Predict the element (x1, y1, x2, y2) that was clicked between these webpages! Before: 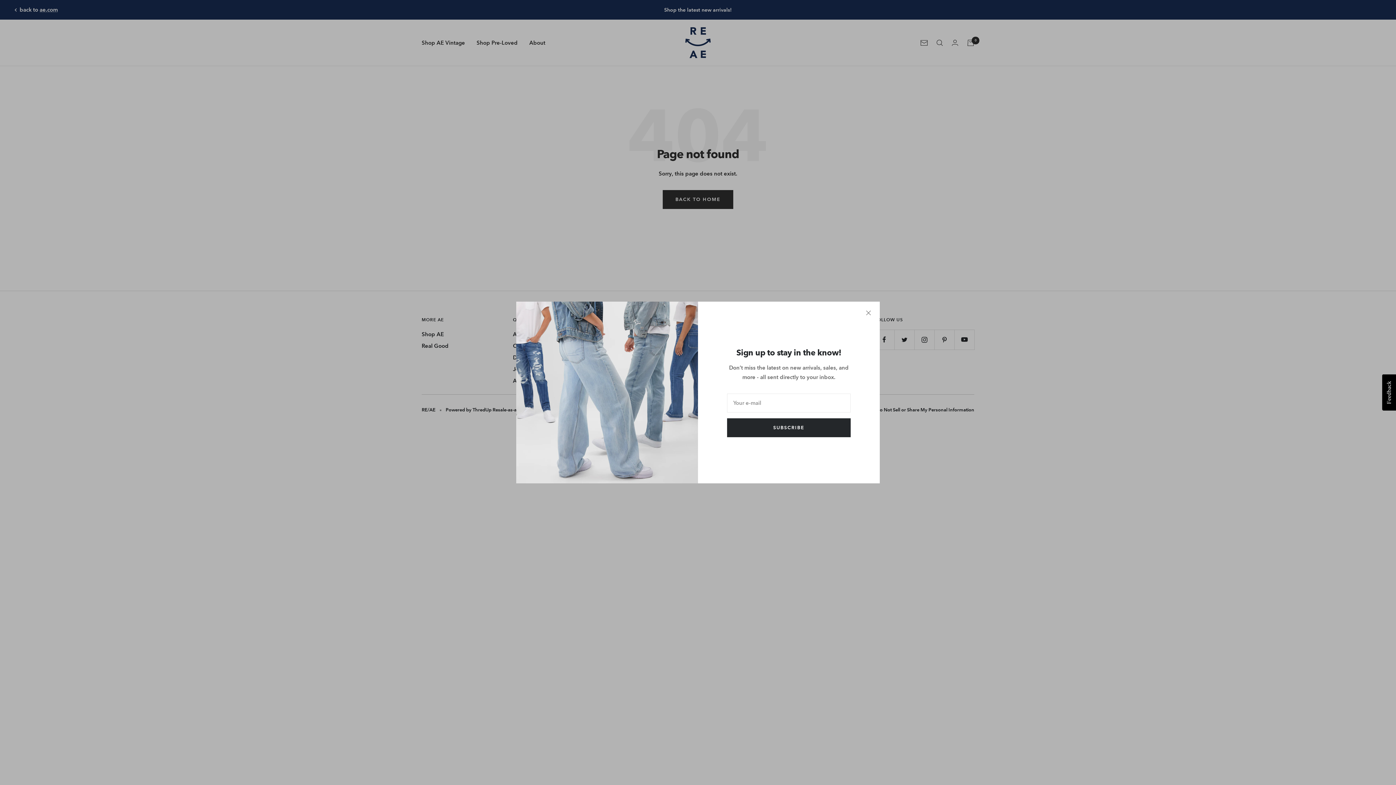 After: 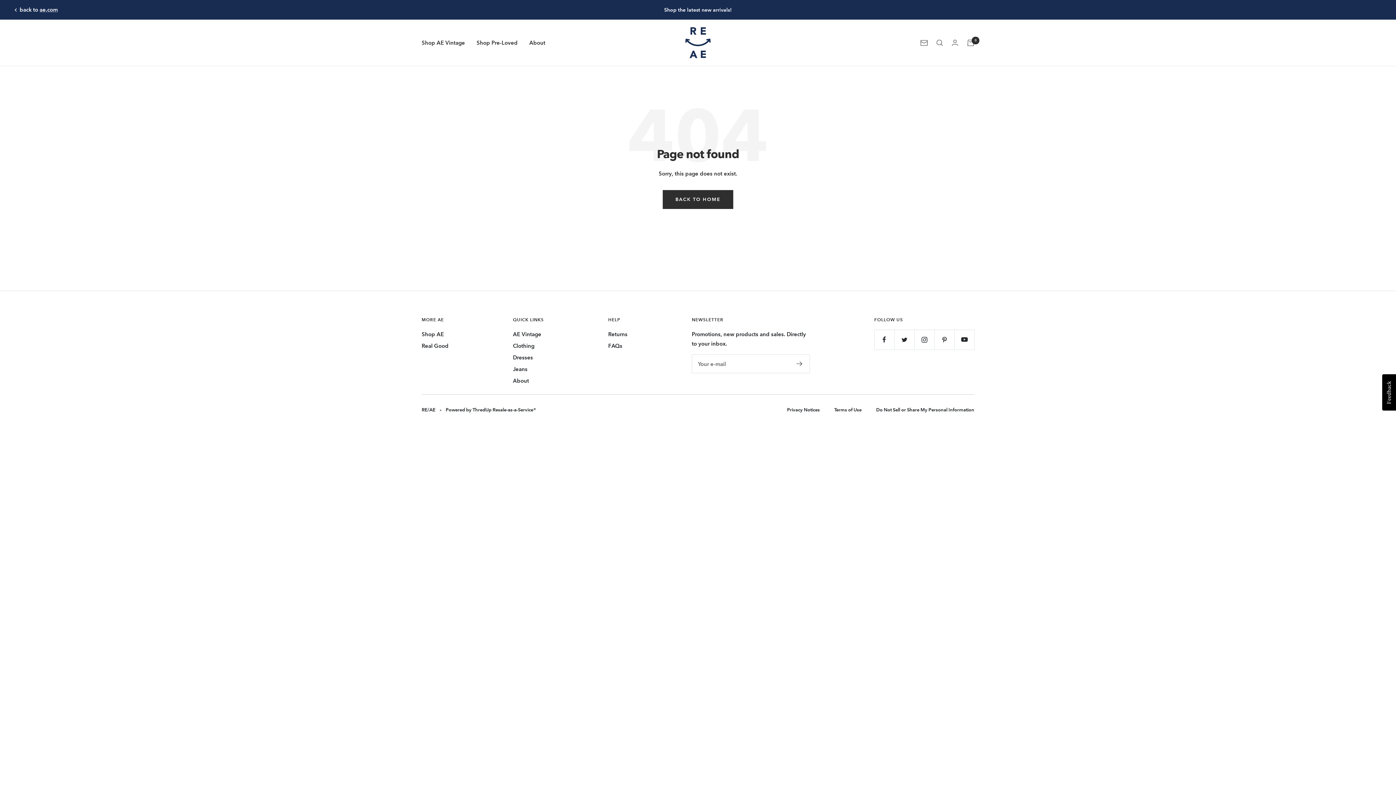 Action: bbox: (866, 310, 871, 315)